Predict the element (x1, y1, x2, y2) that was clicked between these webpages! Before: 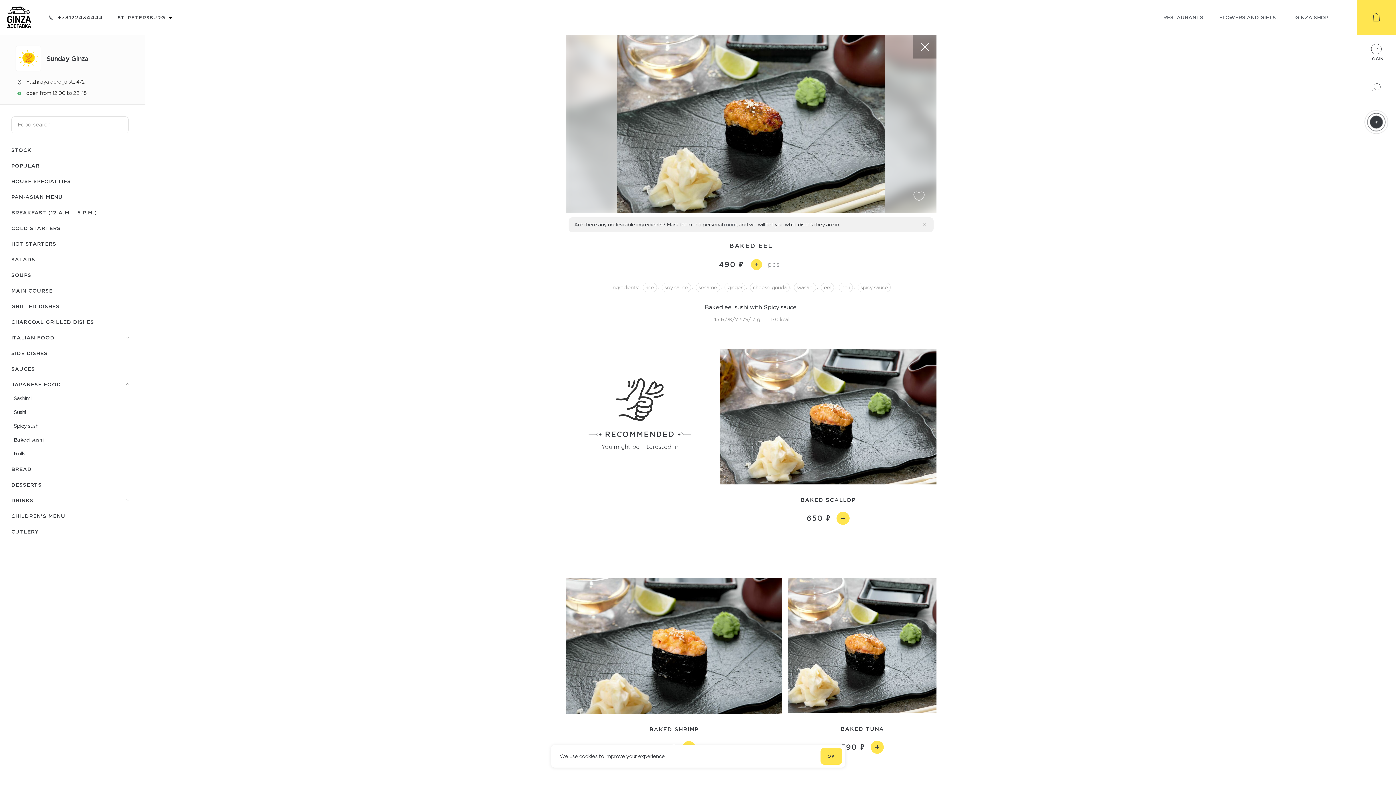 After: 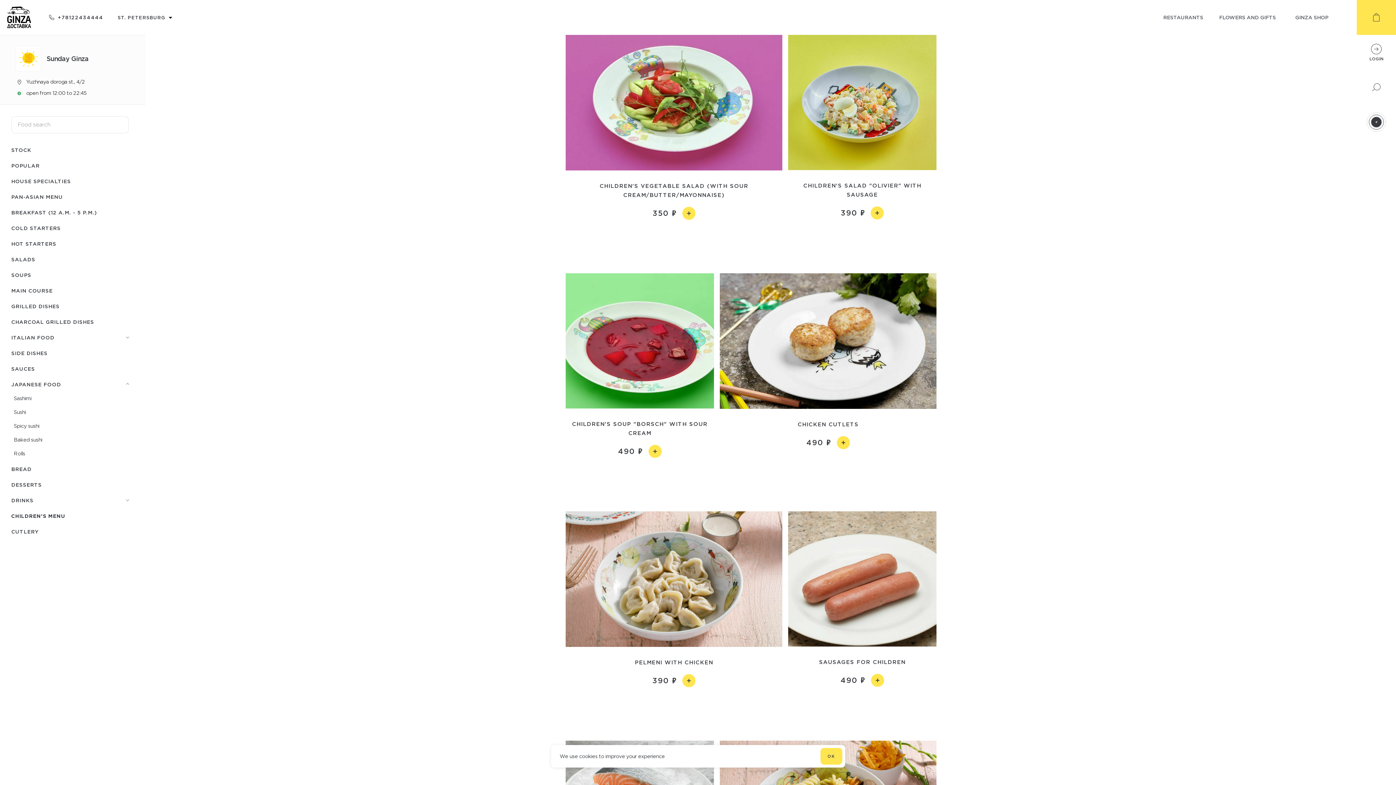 Action: label: CHILDREN'S MENU bbox: (11, 509, 128, 523)